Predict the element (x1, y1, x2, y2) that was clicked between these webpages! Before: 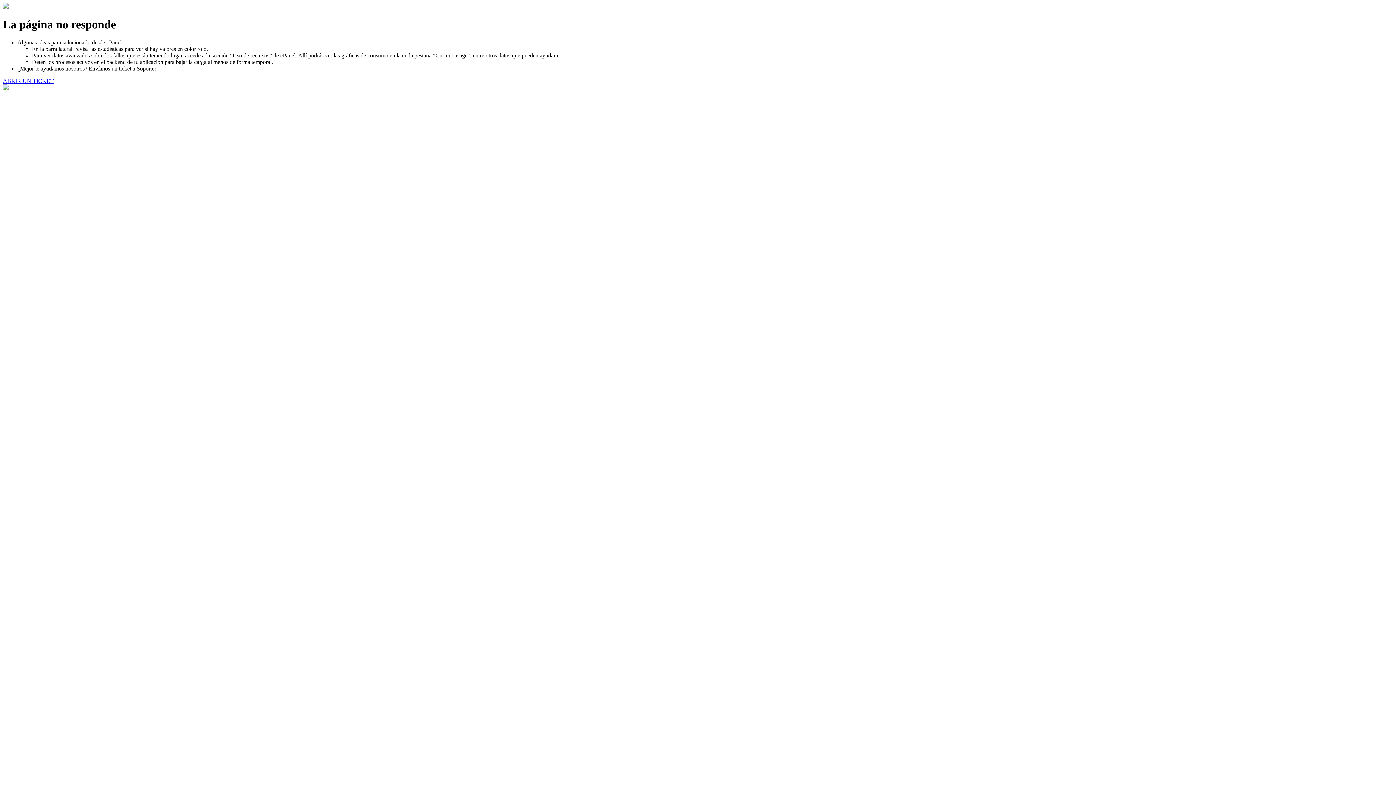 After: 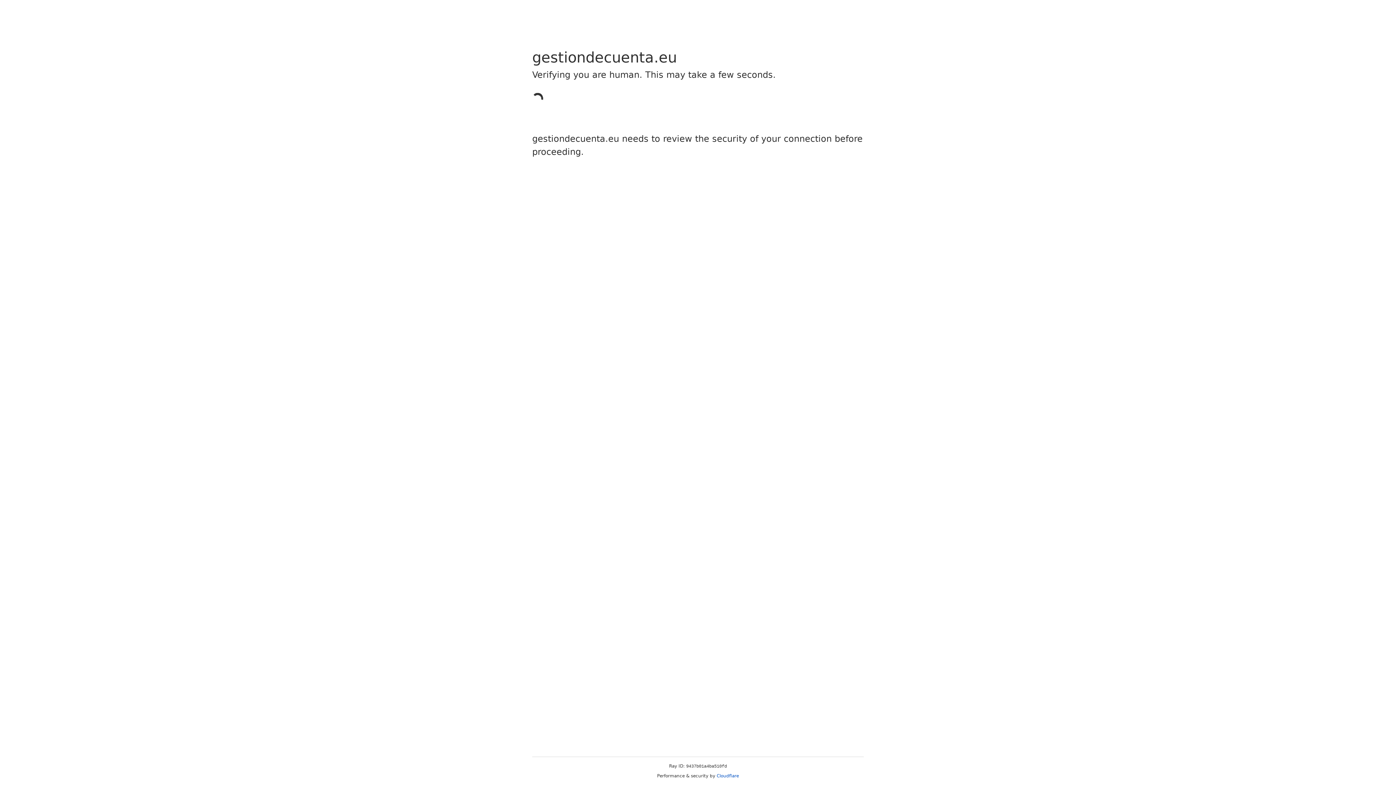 Action: label: ABRIR UN TICKET bbox: (2, 77, 53, 83)